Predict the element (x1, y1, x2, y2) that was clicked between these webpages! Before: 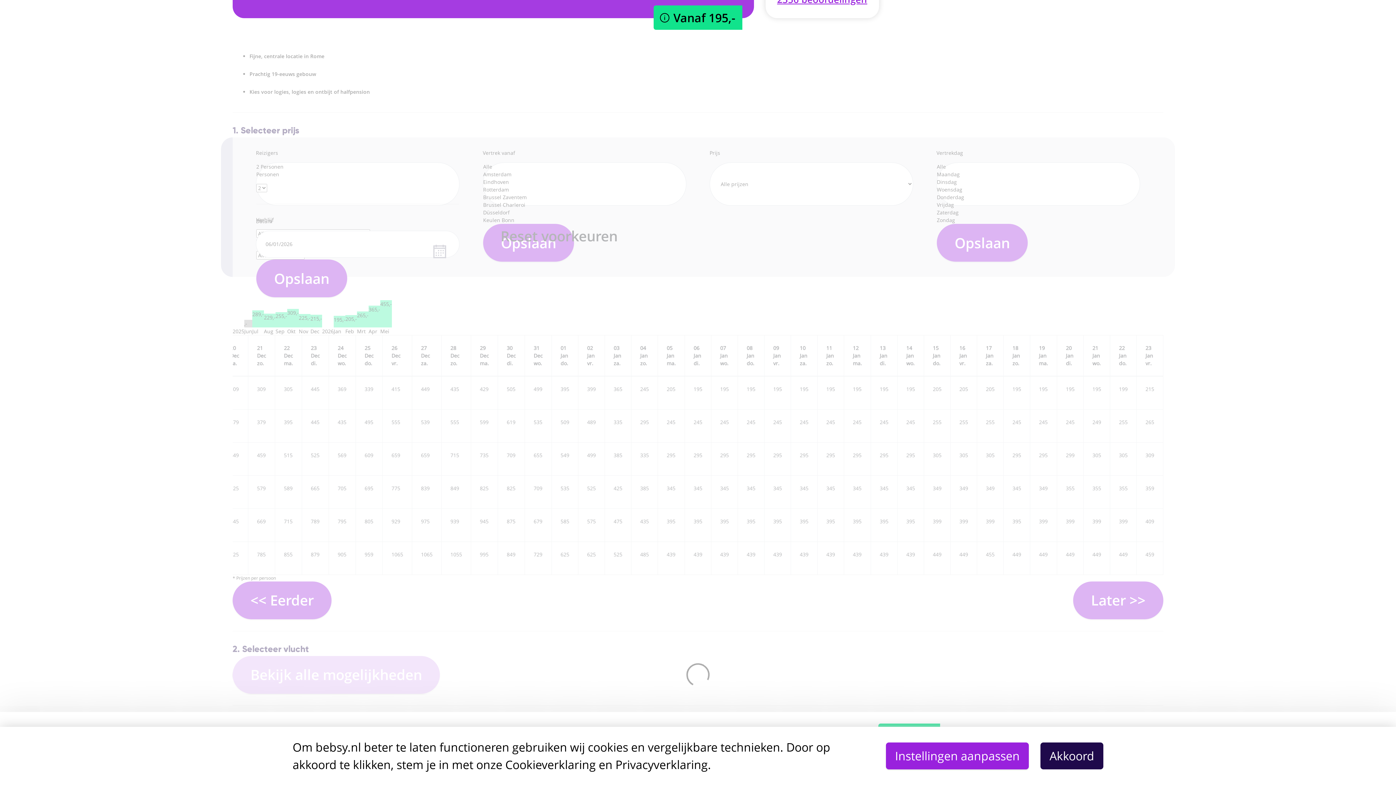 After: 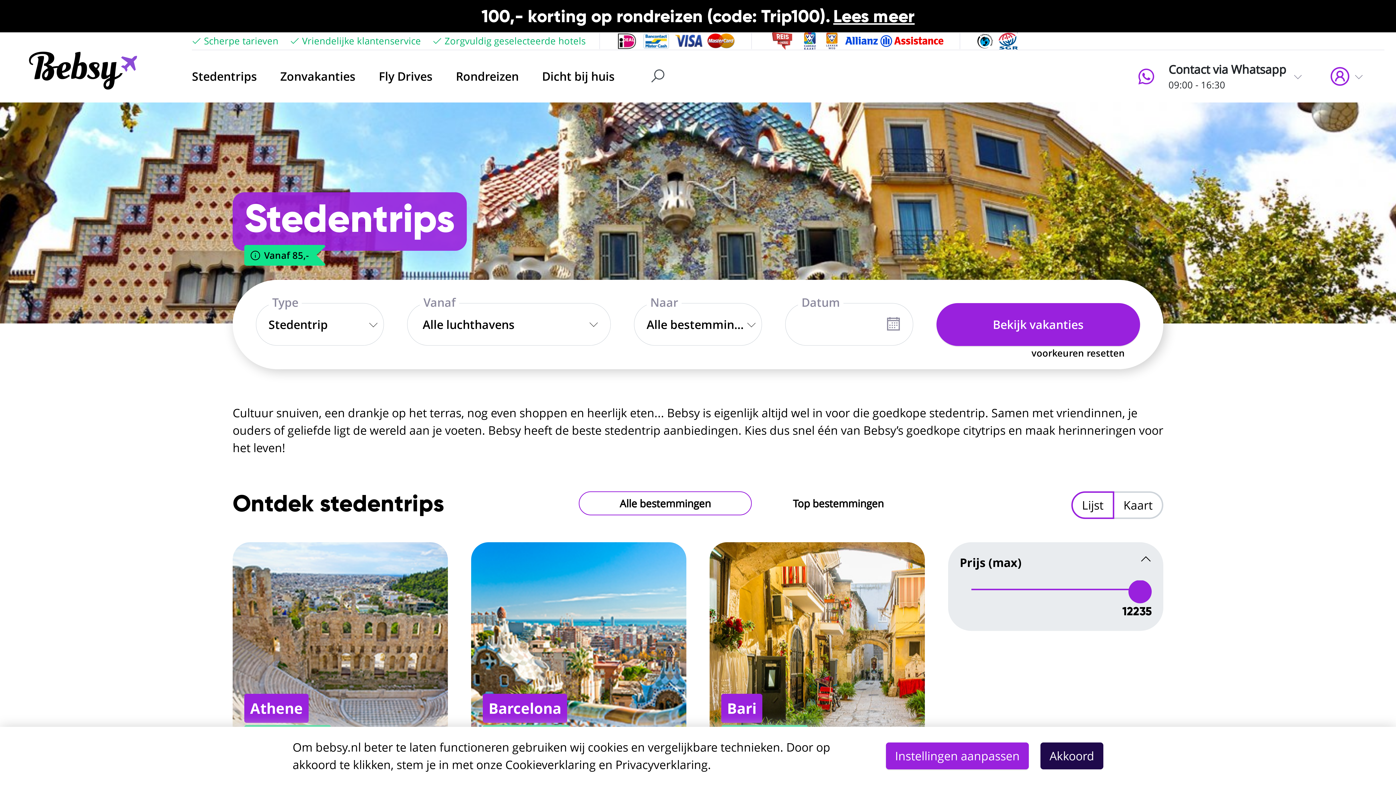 Action: bbox: (192, 67, 257, 85) label: Stedentrips